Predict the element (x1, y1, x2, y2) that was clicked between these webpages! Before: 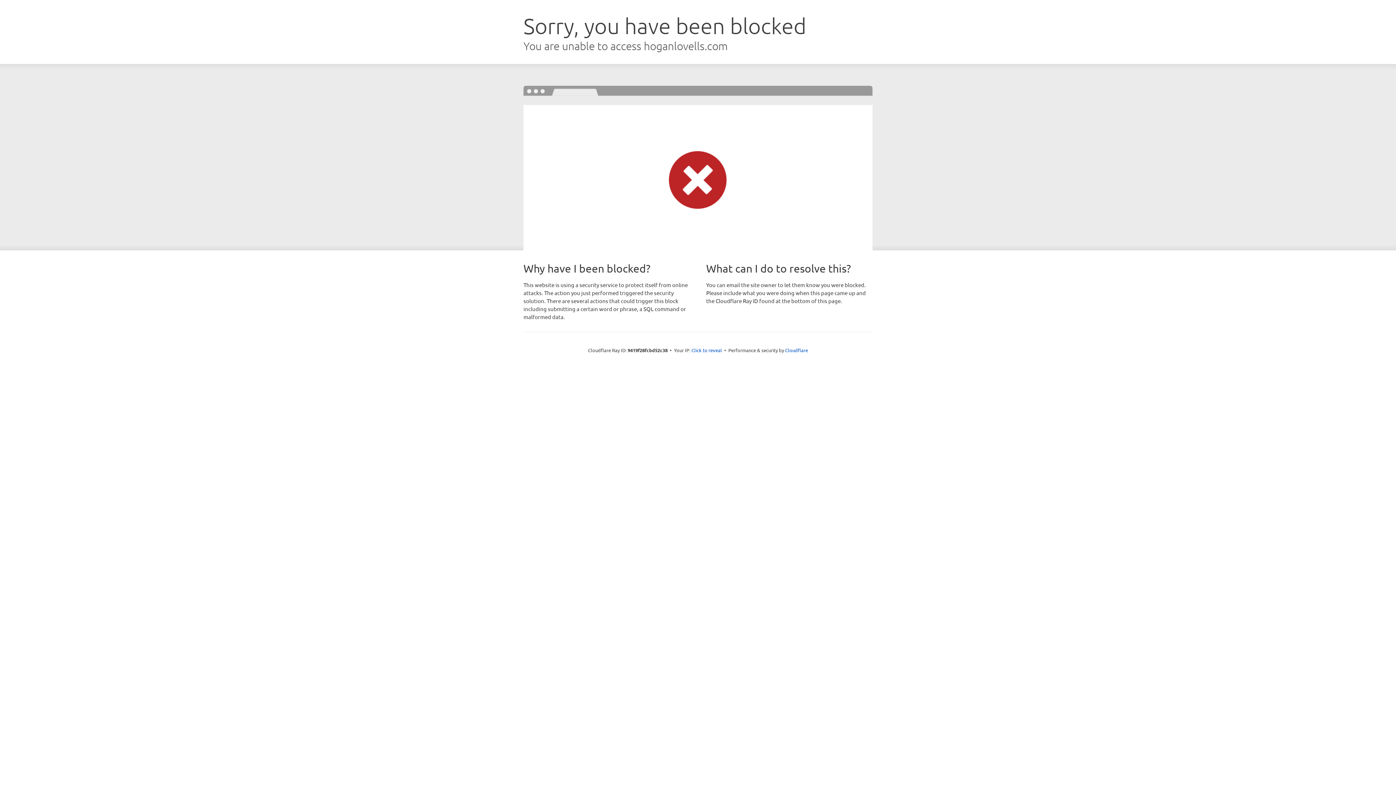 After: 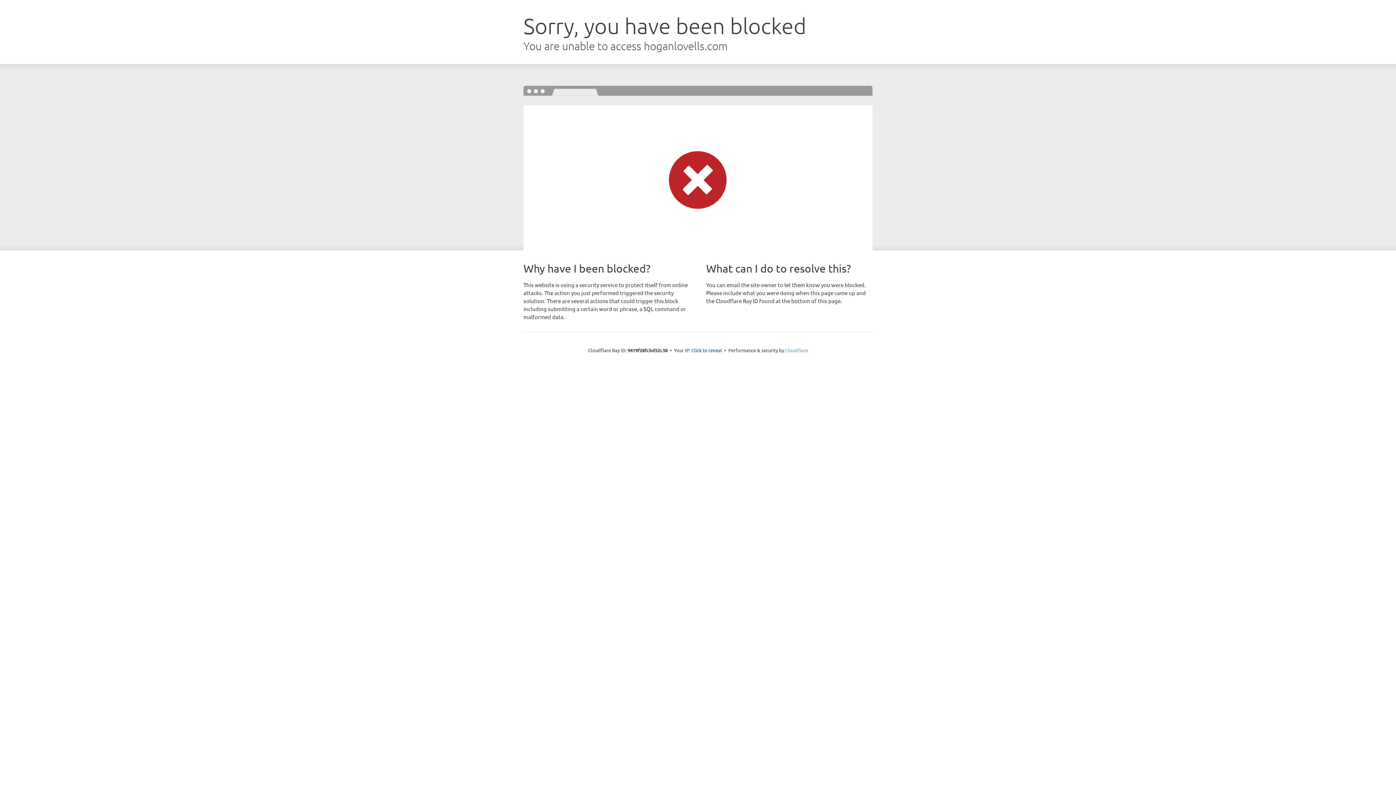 Action: label: Cloudflare bbox: (785, 347, 808, 353)